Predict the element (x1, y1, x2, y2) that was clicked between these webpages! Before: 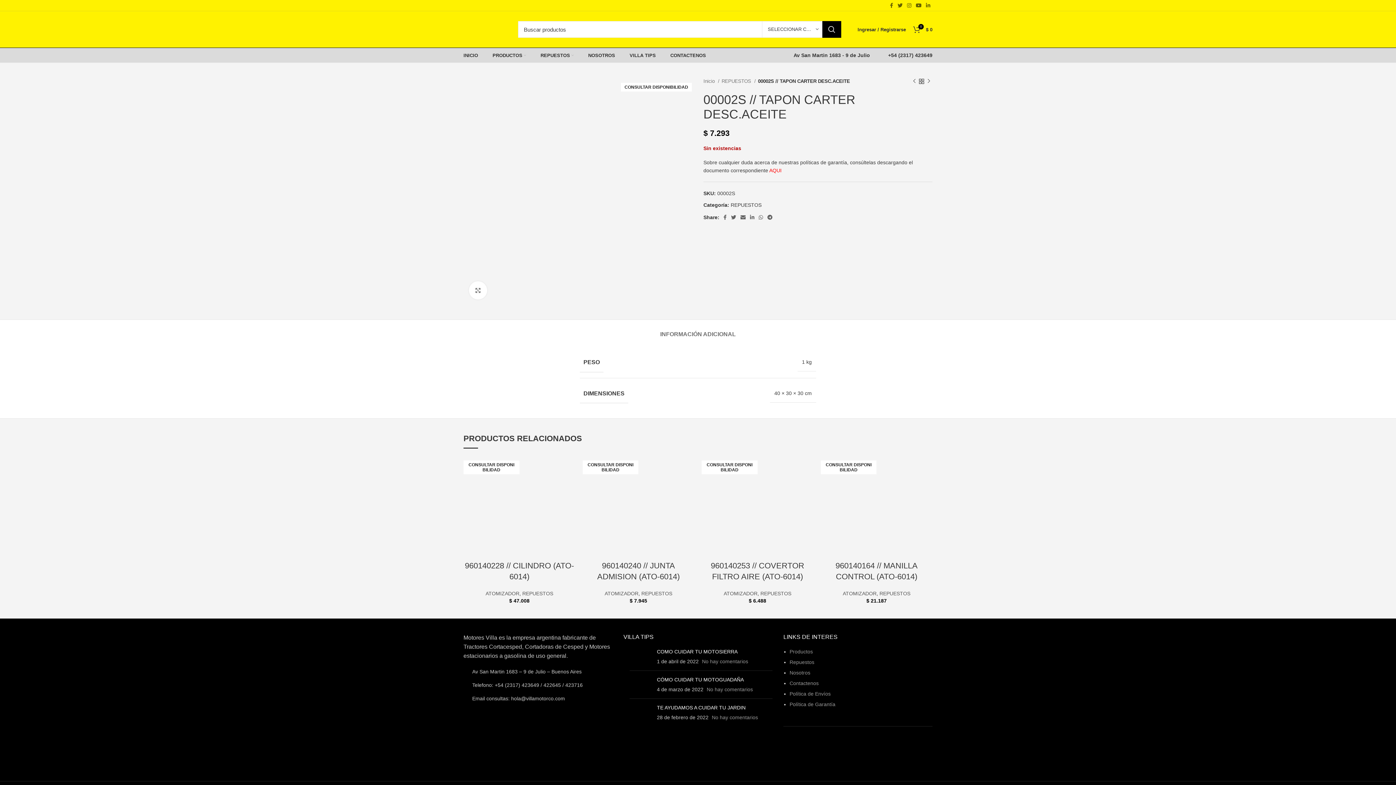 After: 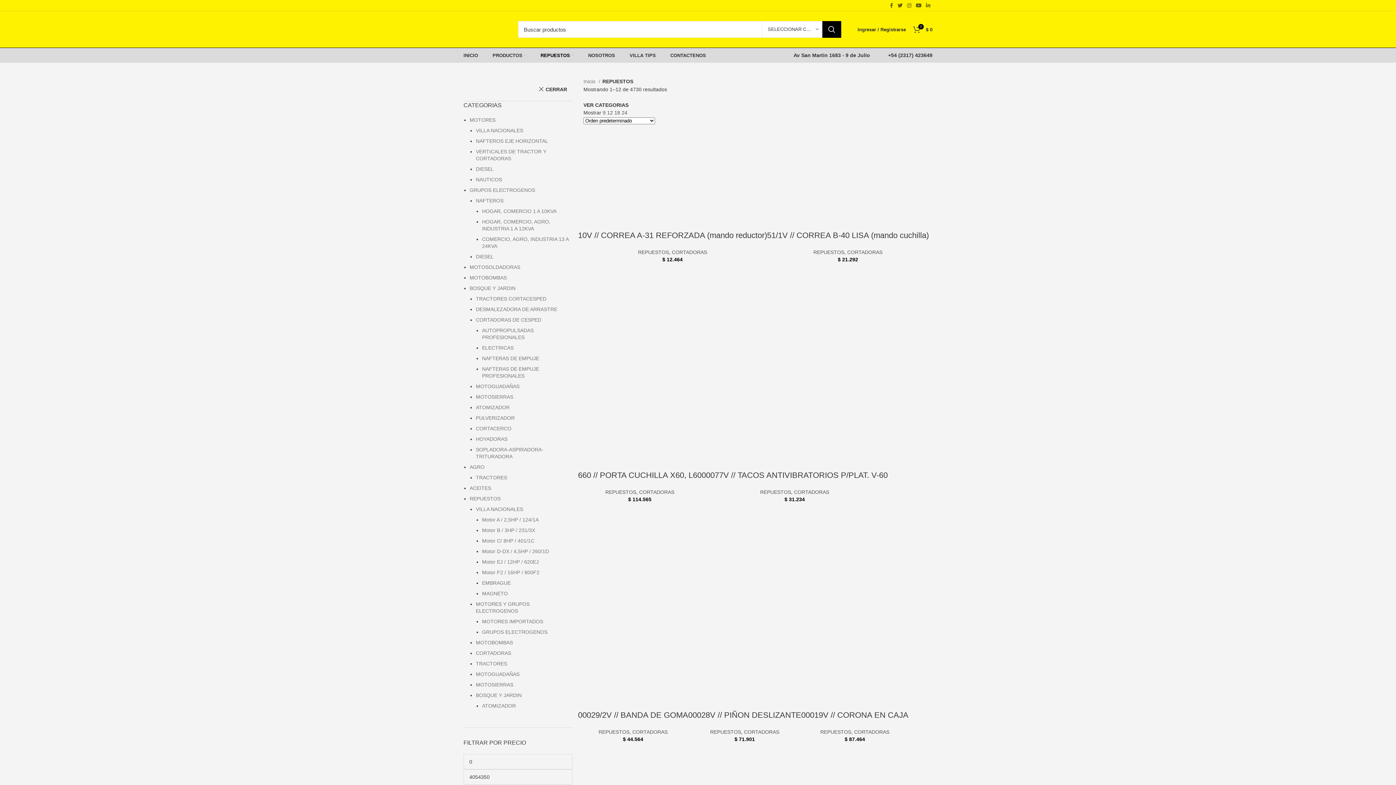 Action: bbox: (760, 590, 791, 596) label: REPUESTOS